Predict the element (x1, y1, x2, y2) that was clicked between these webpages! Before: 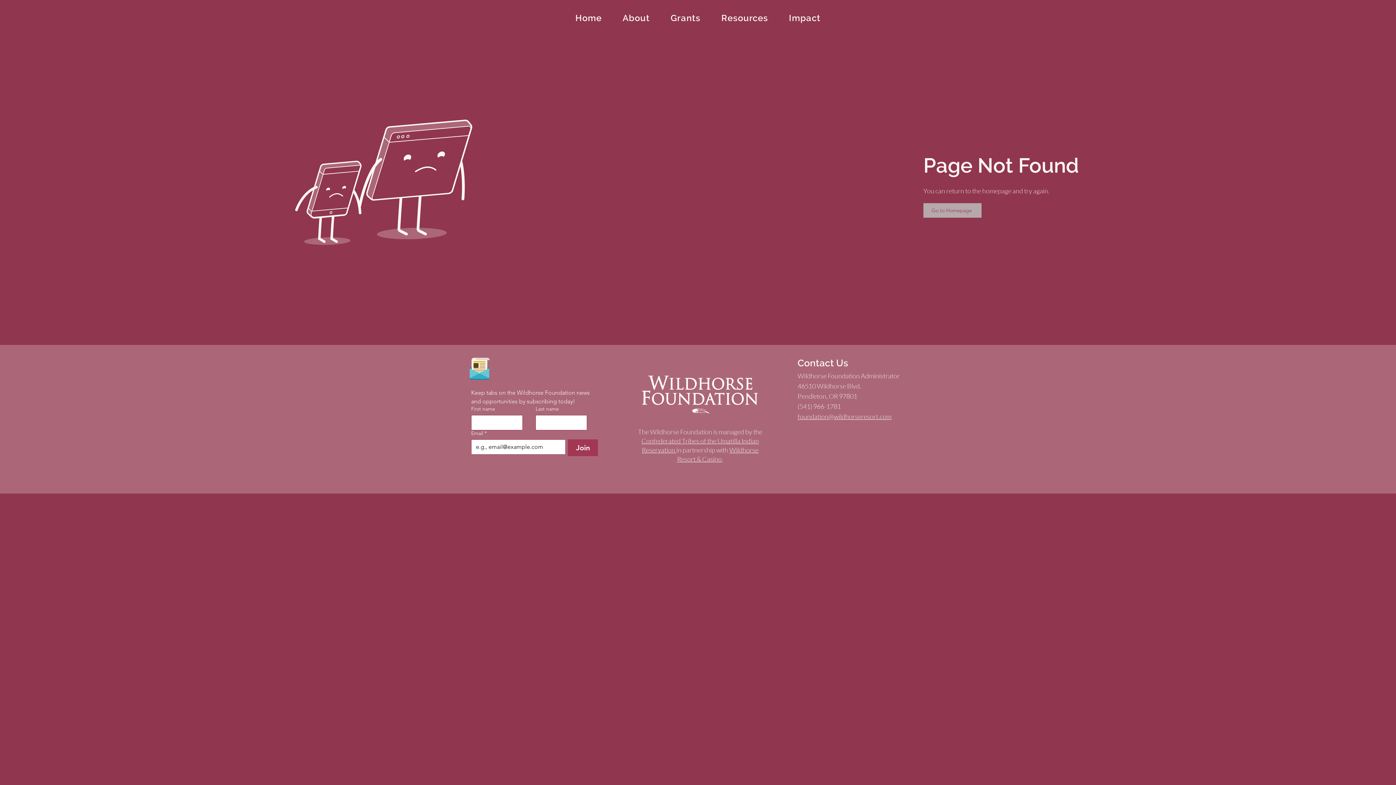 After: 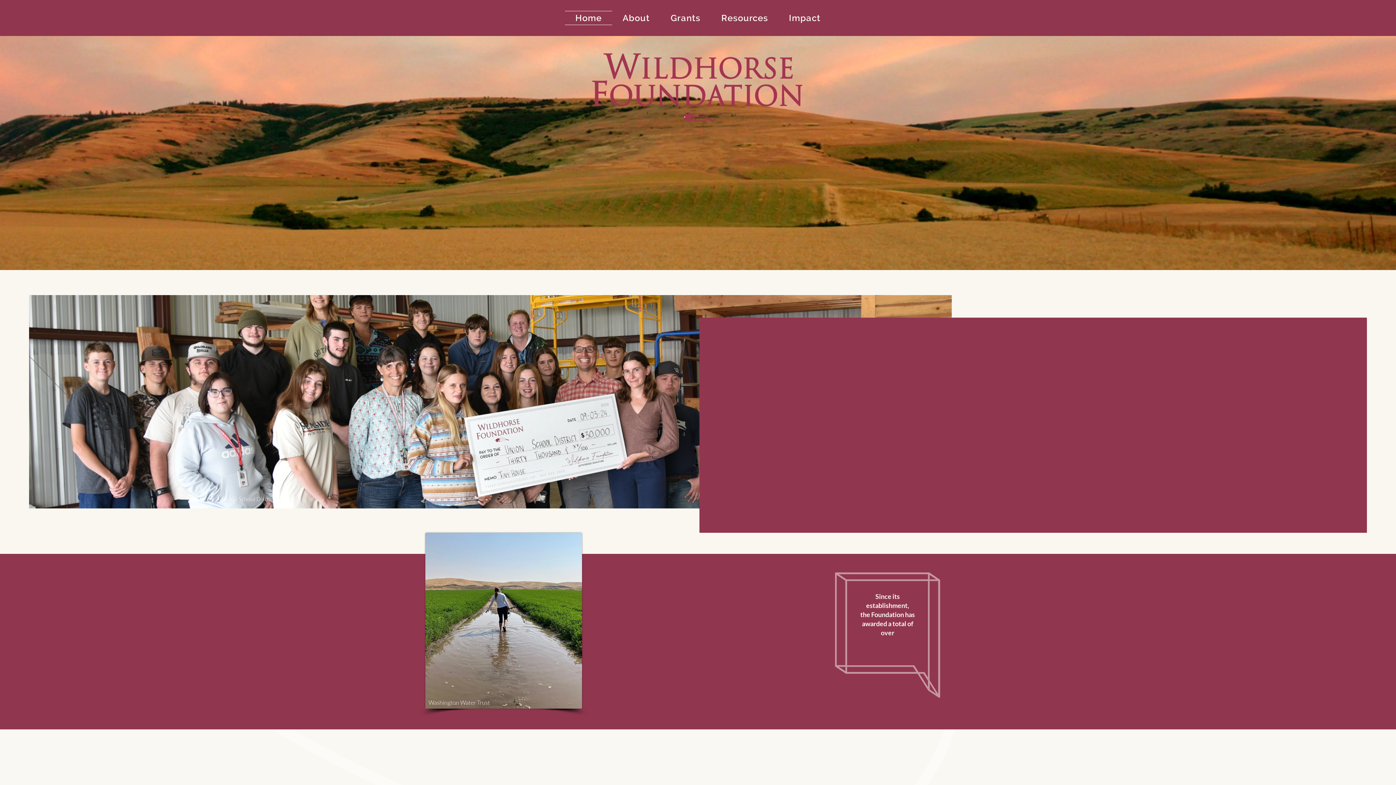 Action: bbox: (565, 10, 612, 25) label: Home